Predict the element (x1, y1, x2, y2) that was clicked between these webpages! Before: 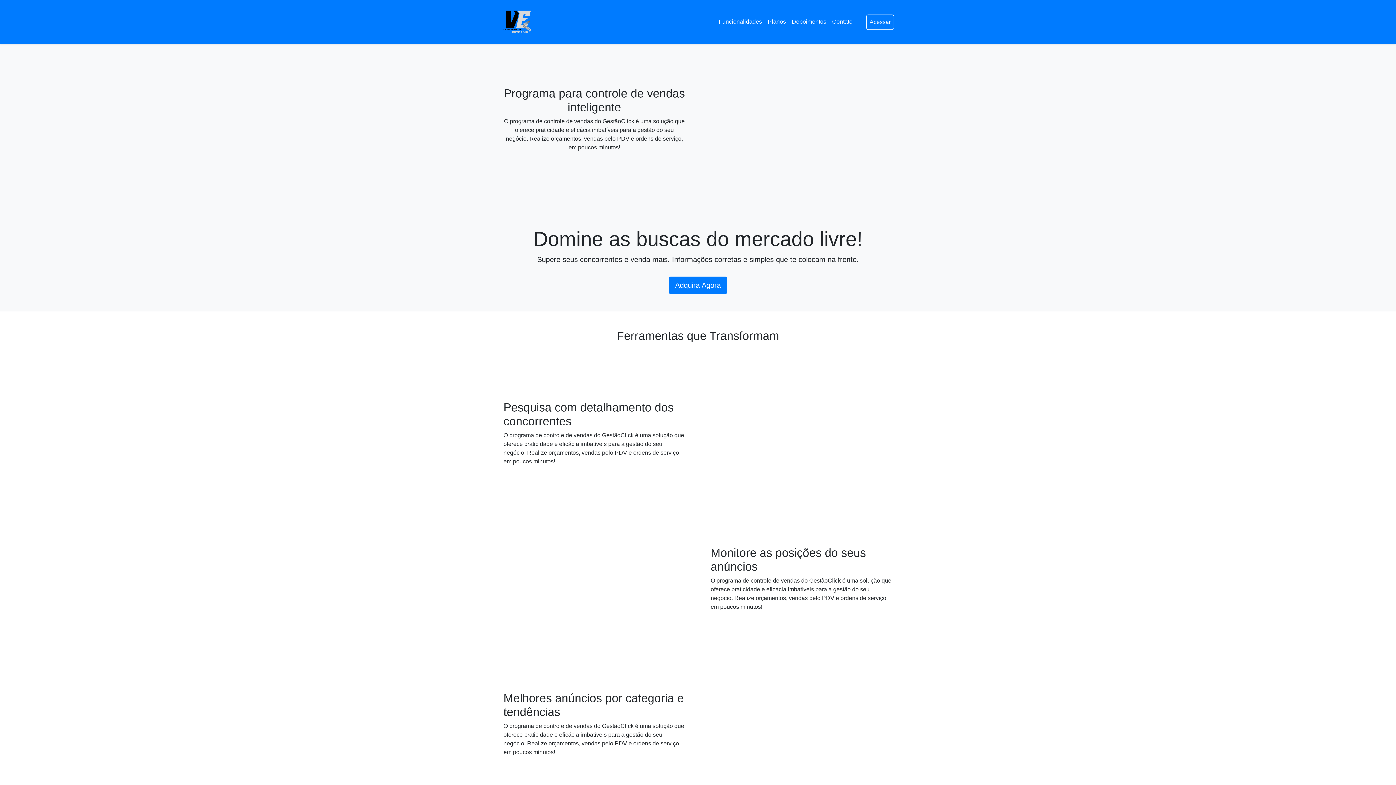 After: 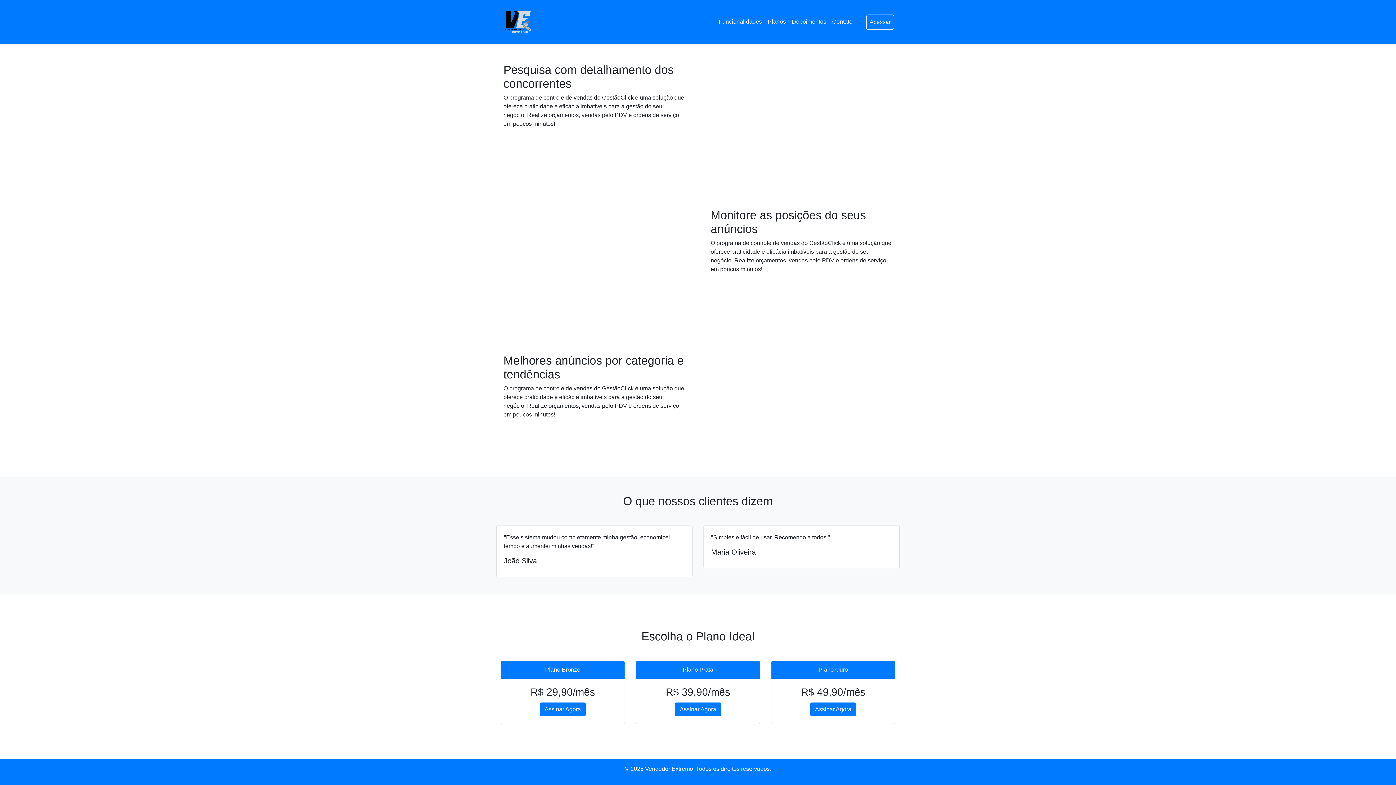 Action: bbox: (669, 276, 727, 294) label: Adquira Agora